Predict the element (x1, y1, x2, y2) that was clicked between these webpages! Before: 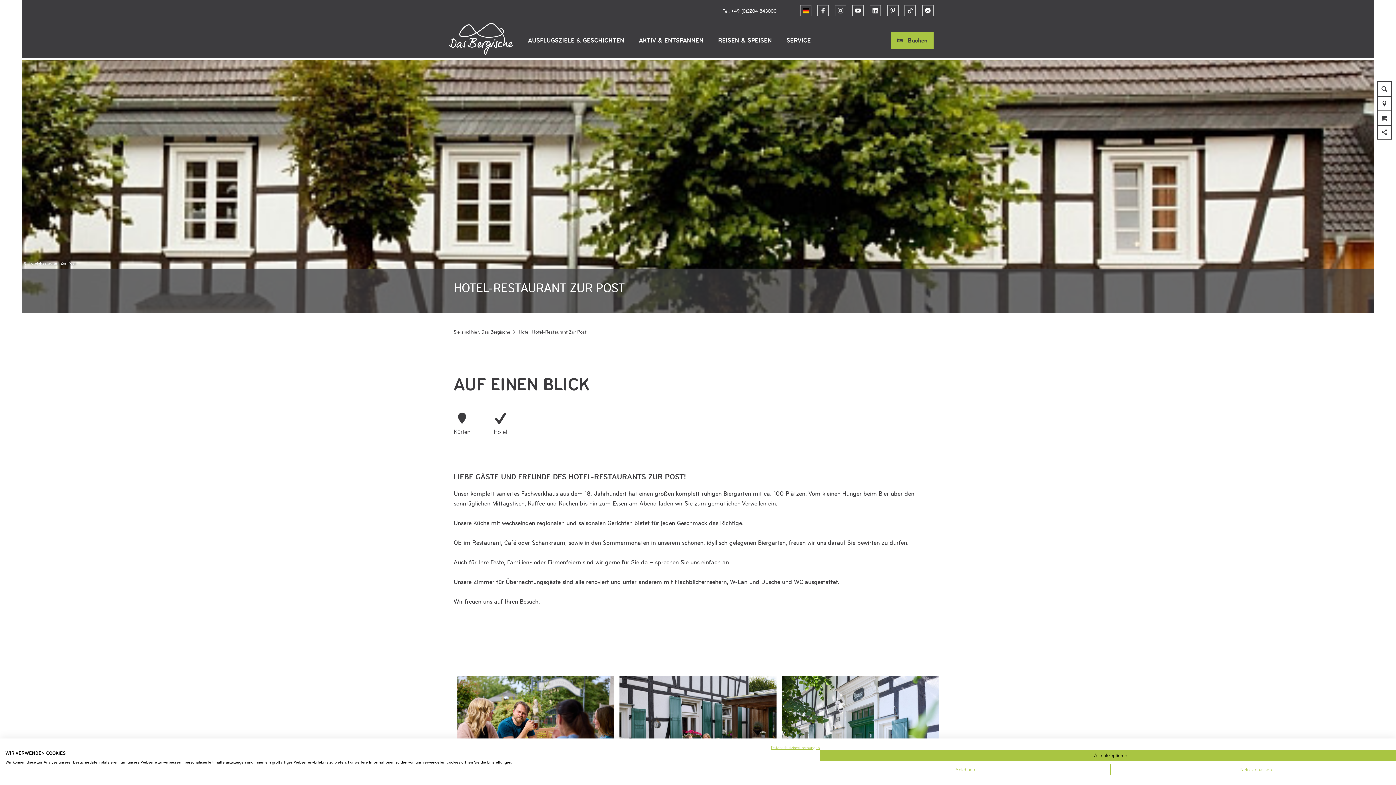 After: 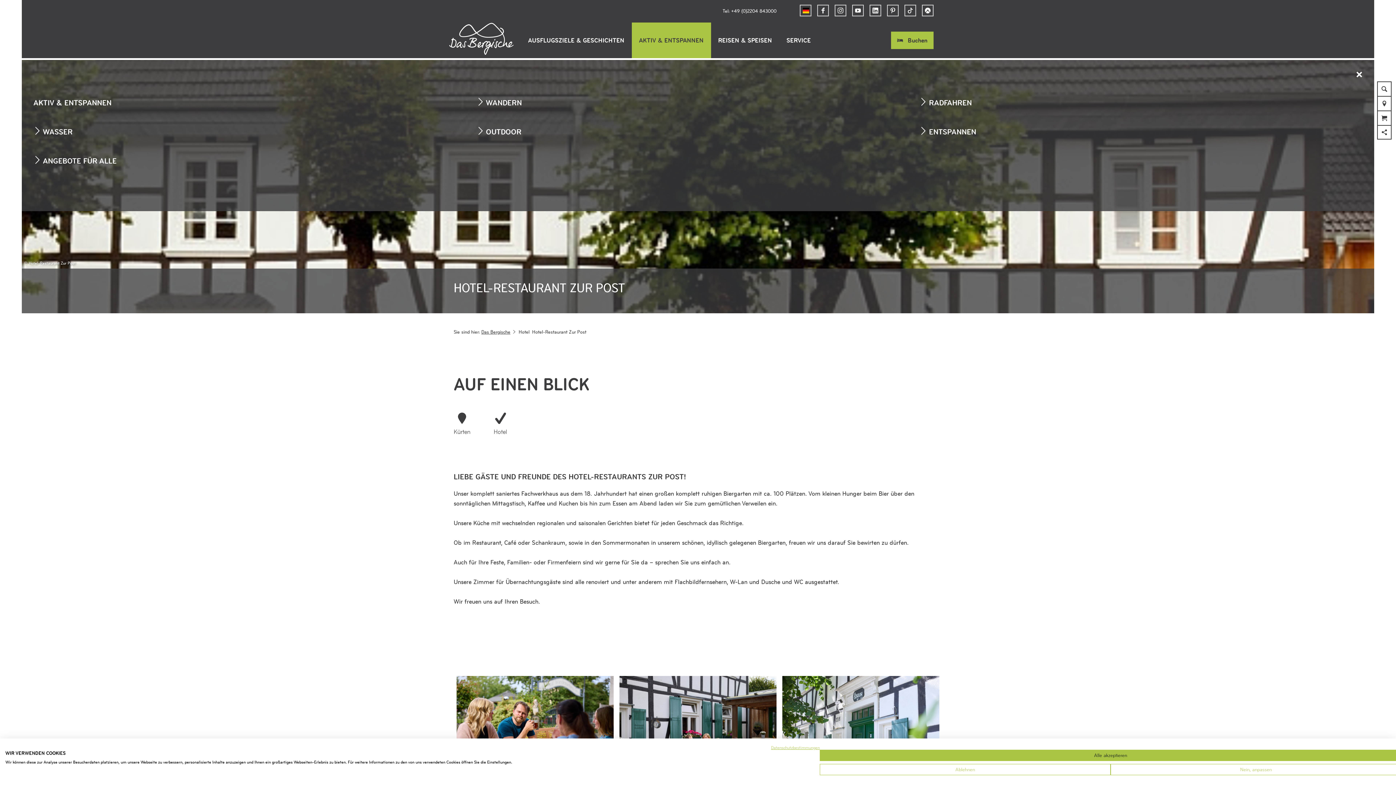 Action: bbox: (631, 22, 711, 58) label: AKTIV & ENTSPANNEN